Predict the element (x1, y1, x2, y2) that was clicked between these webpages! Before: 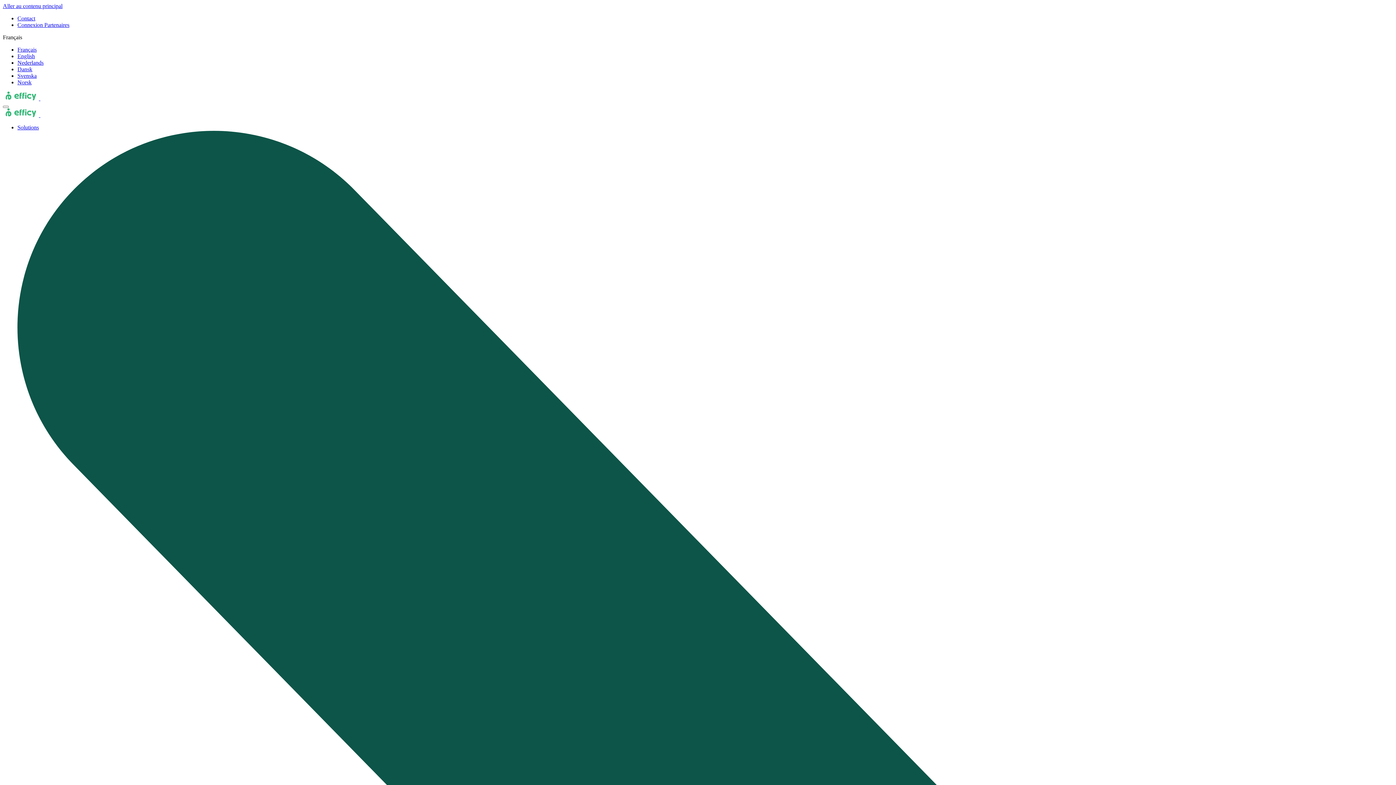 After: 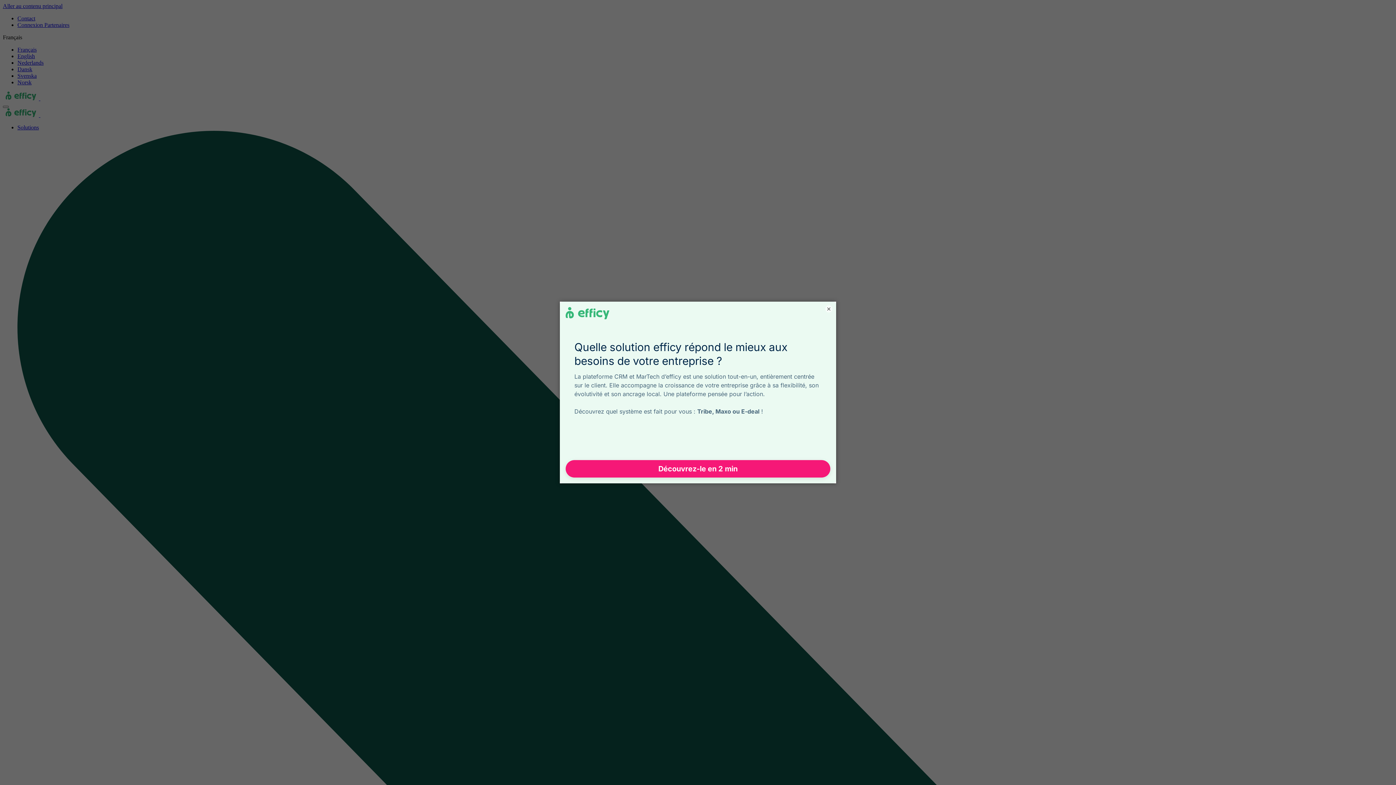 Action: label:   bbox: (2, 95, 76, 101)